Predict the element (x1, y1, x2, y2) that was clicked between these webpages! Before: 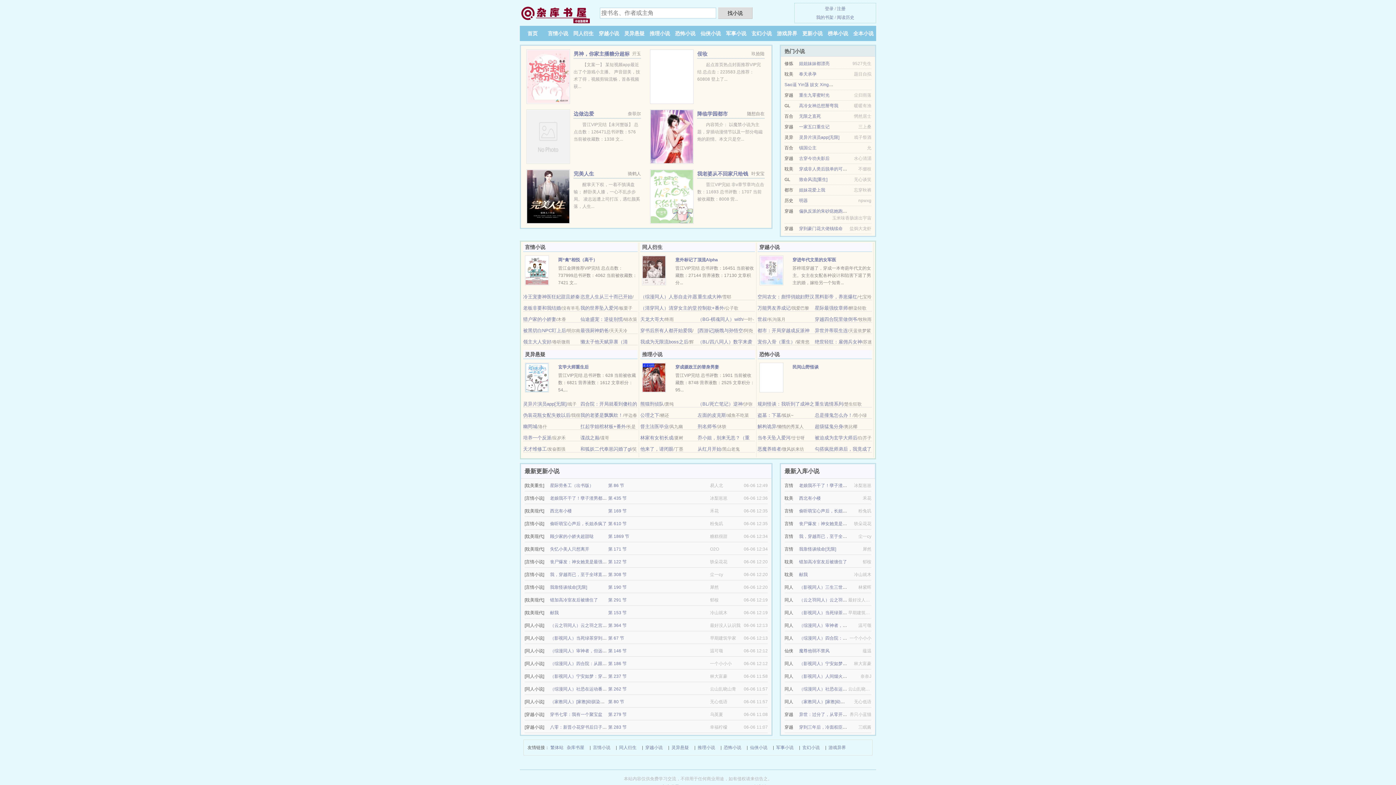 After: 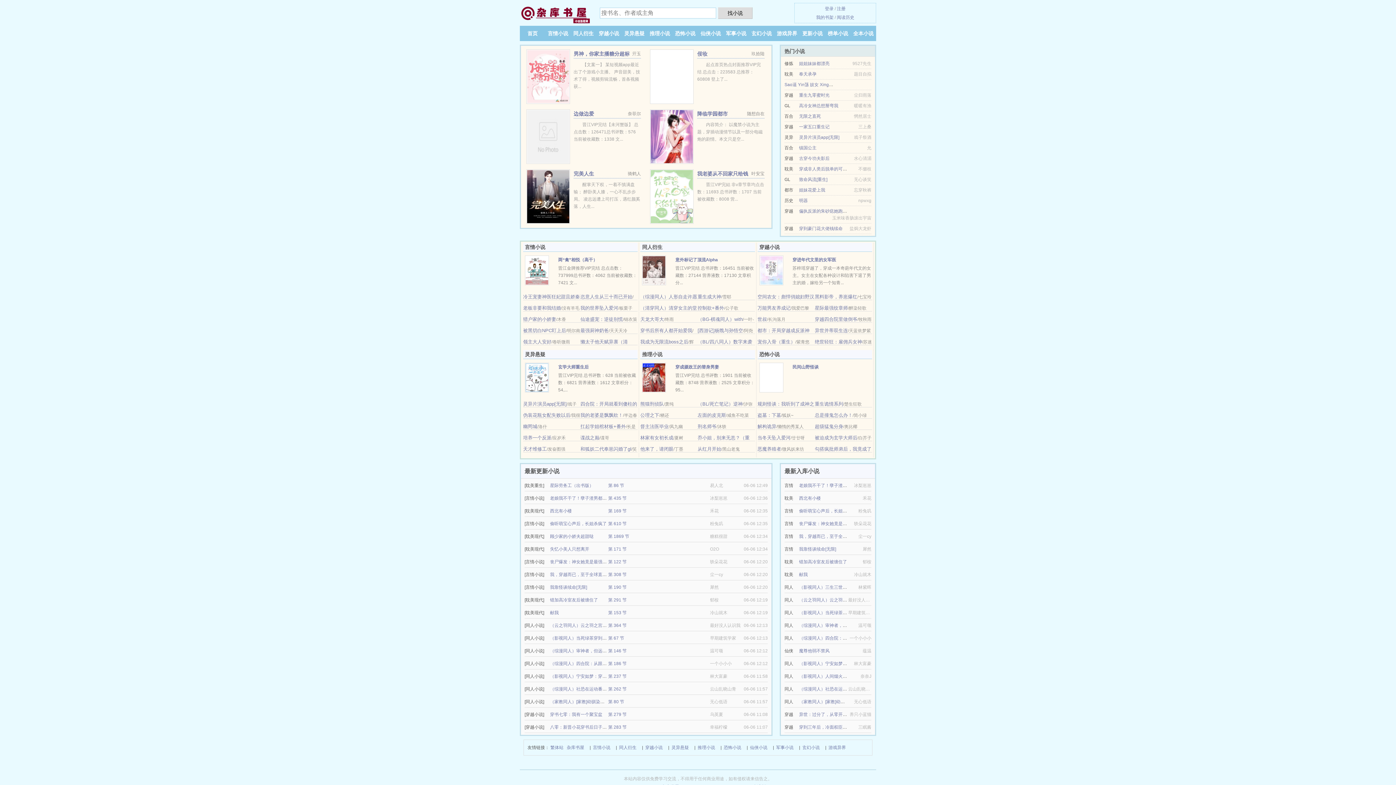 Action: bbox: (526, 193, 570, 198)